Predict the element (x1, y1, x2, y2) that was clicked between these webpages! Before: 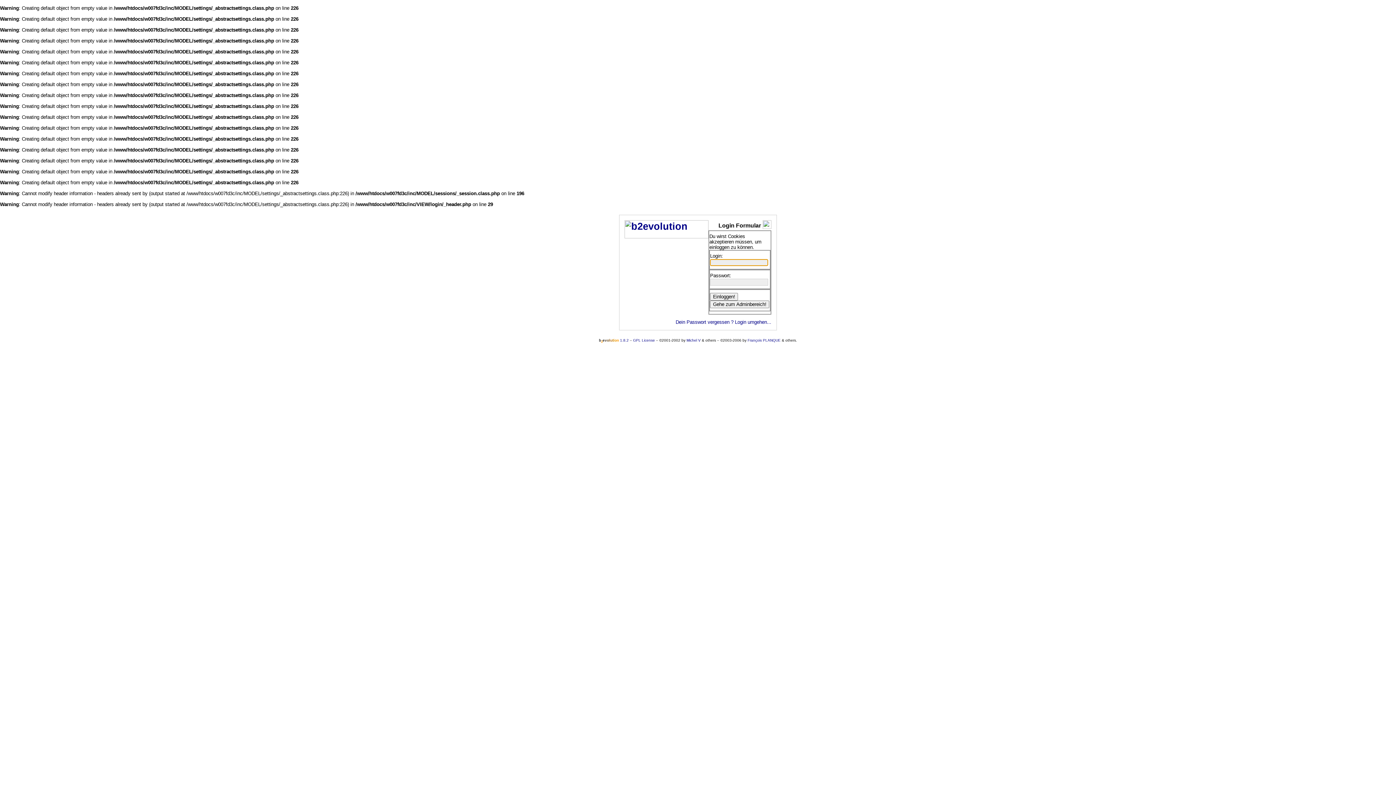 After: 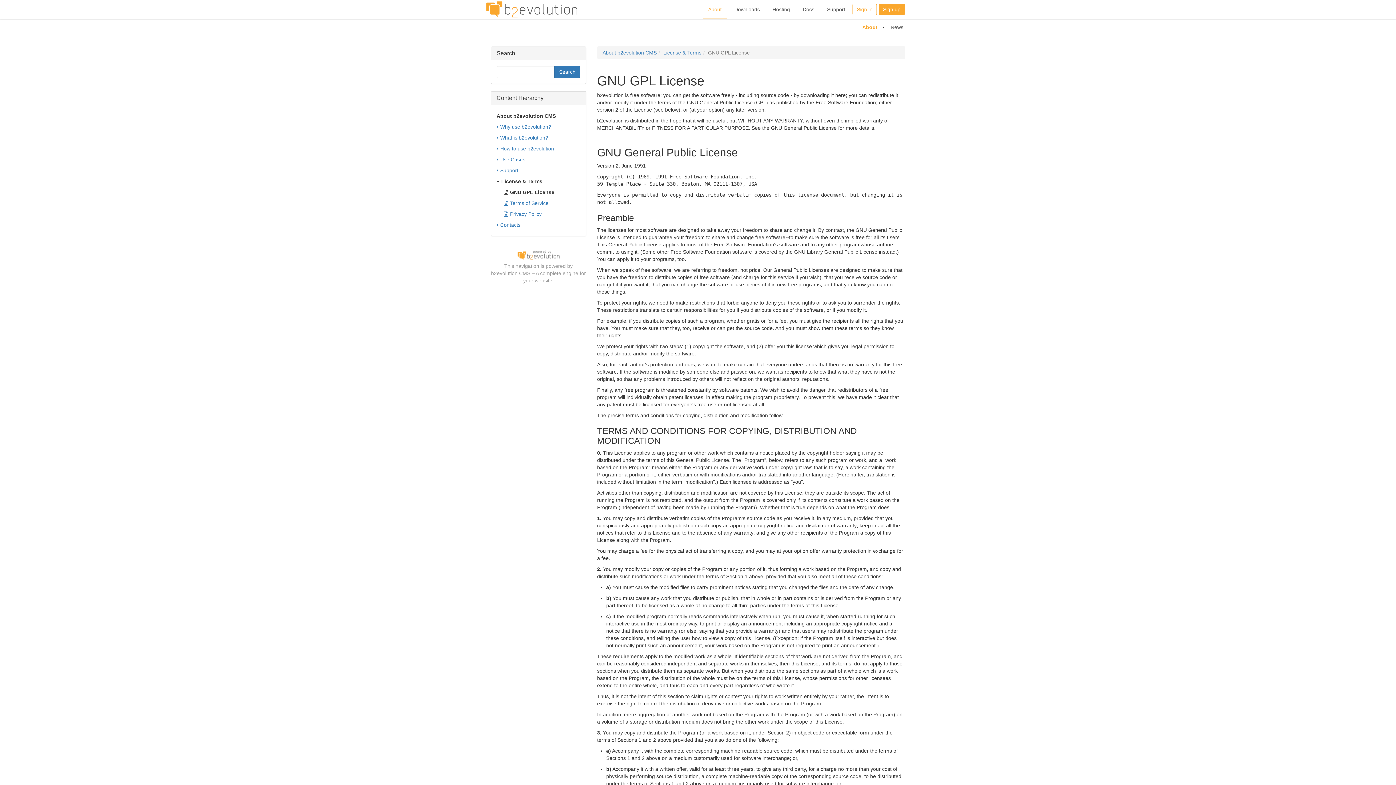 Action: bbox: (633, 338, 655, 342) label: GPL License